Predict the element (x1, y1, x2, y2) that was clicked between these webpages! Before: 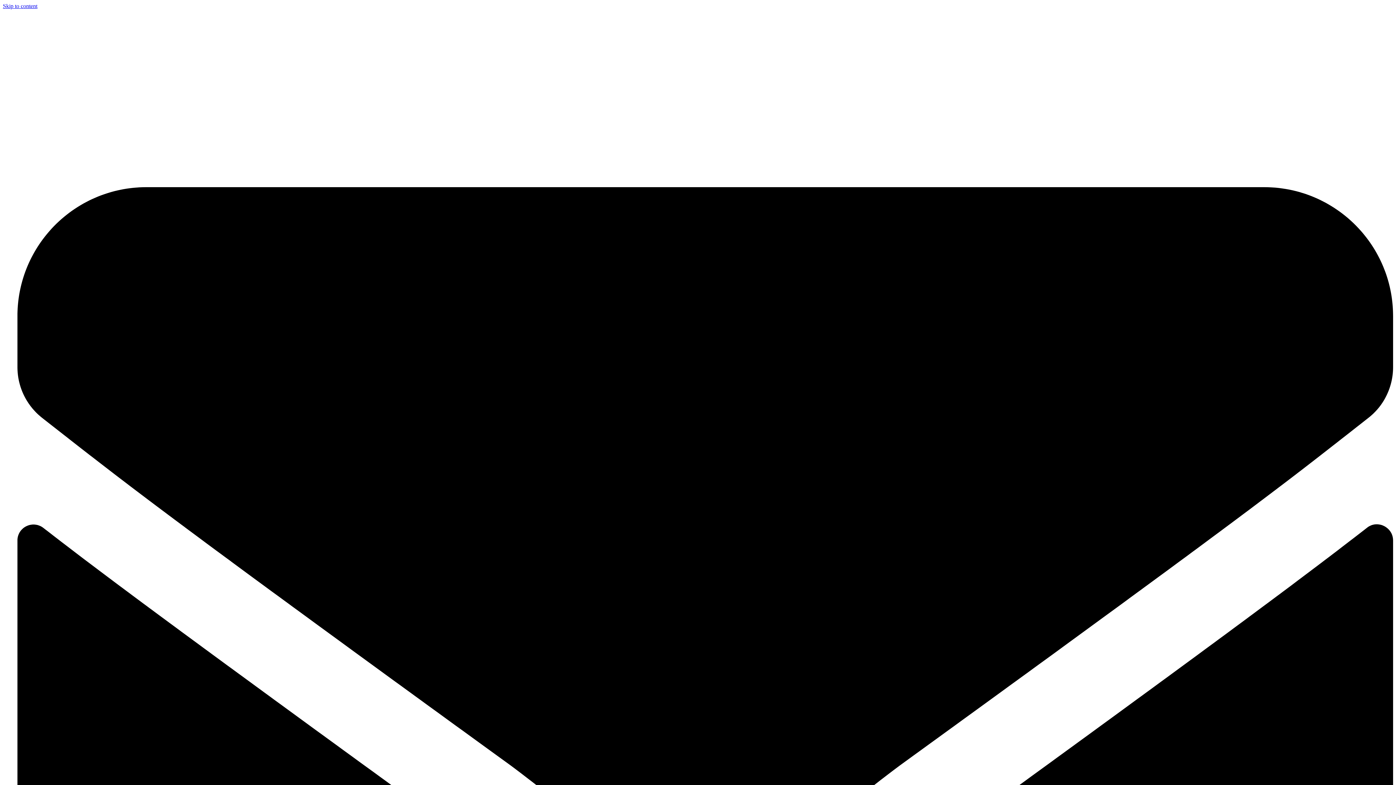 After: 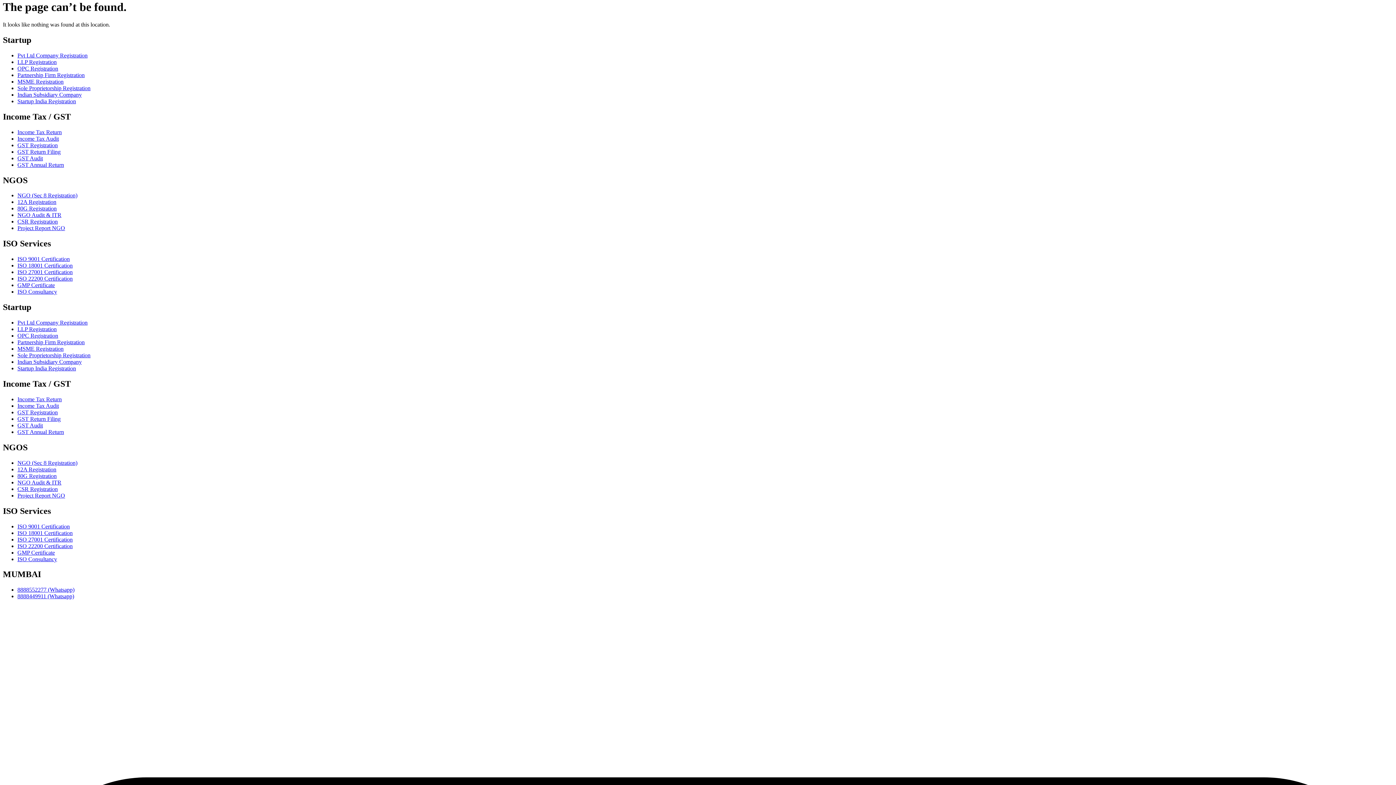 Action: bbox: (2, 2, 37, 9) label: Skip to content